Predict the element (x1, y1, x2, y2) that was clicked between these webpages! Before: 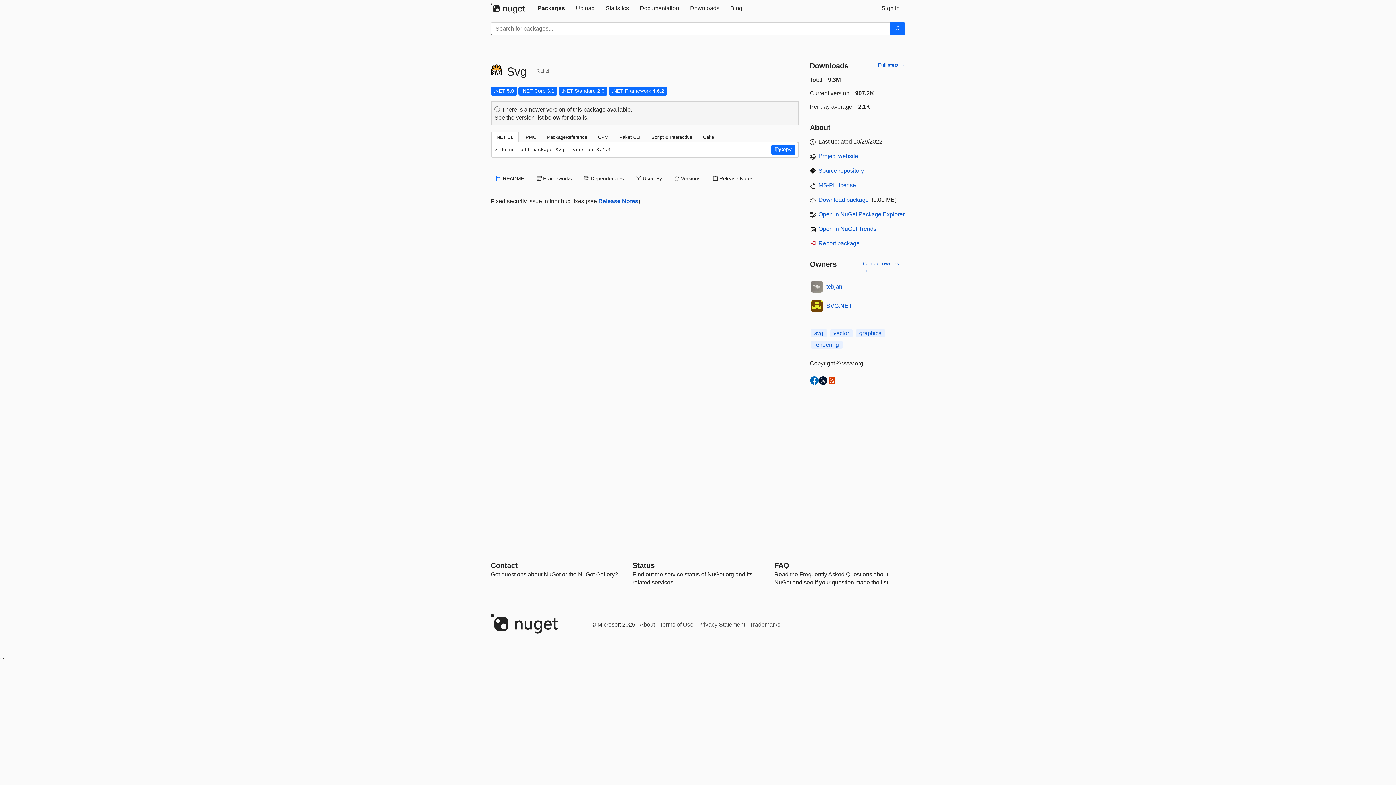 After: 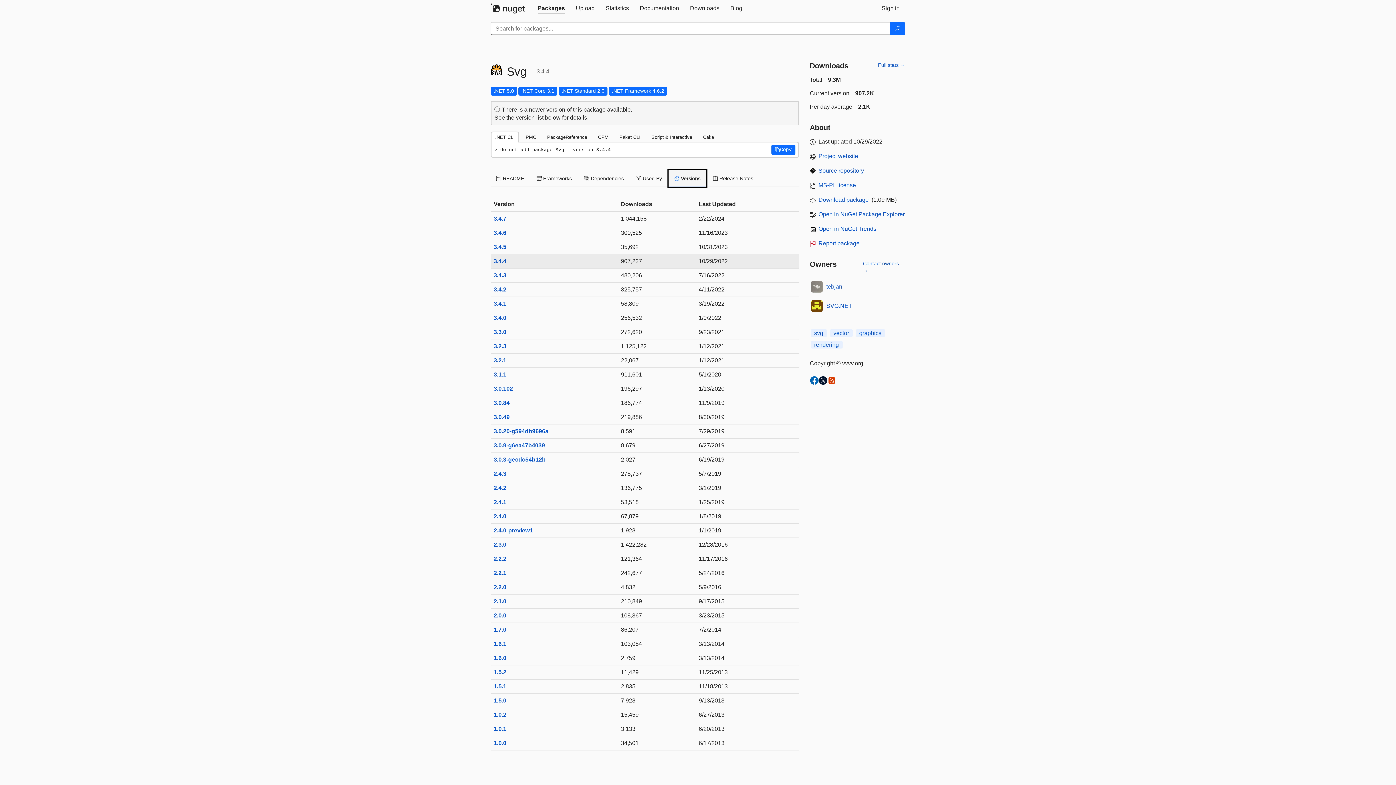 Action: label:  Versions bbox: (669, 170, 706, 186)